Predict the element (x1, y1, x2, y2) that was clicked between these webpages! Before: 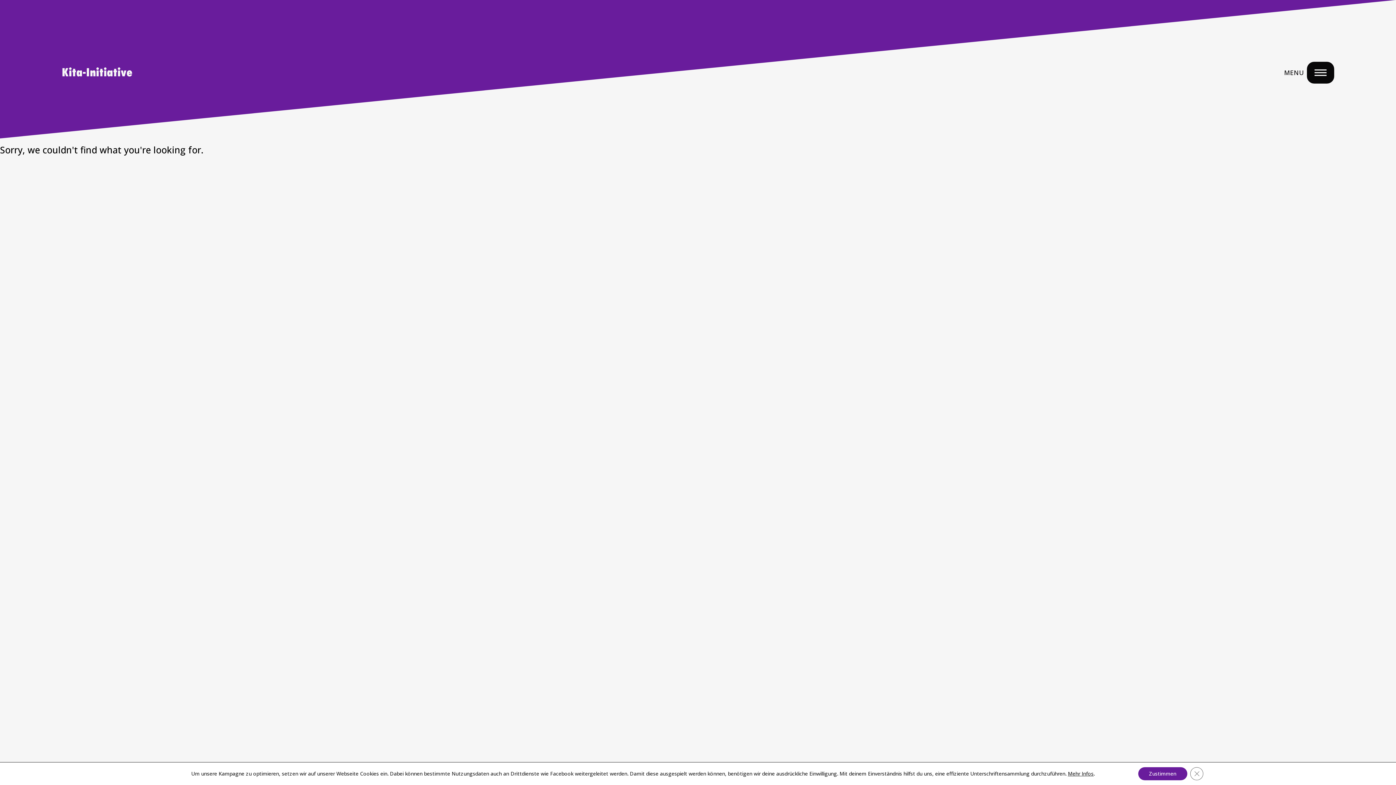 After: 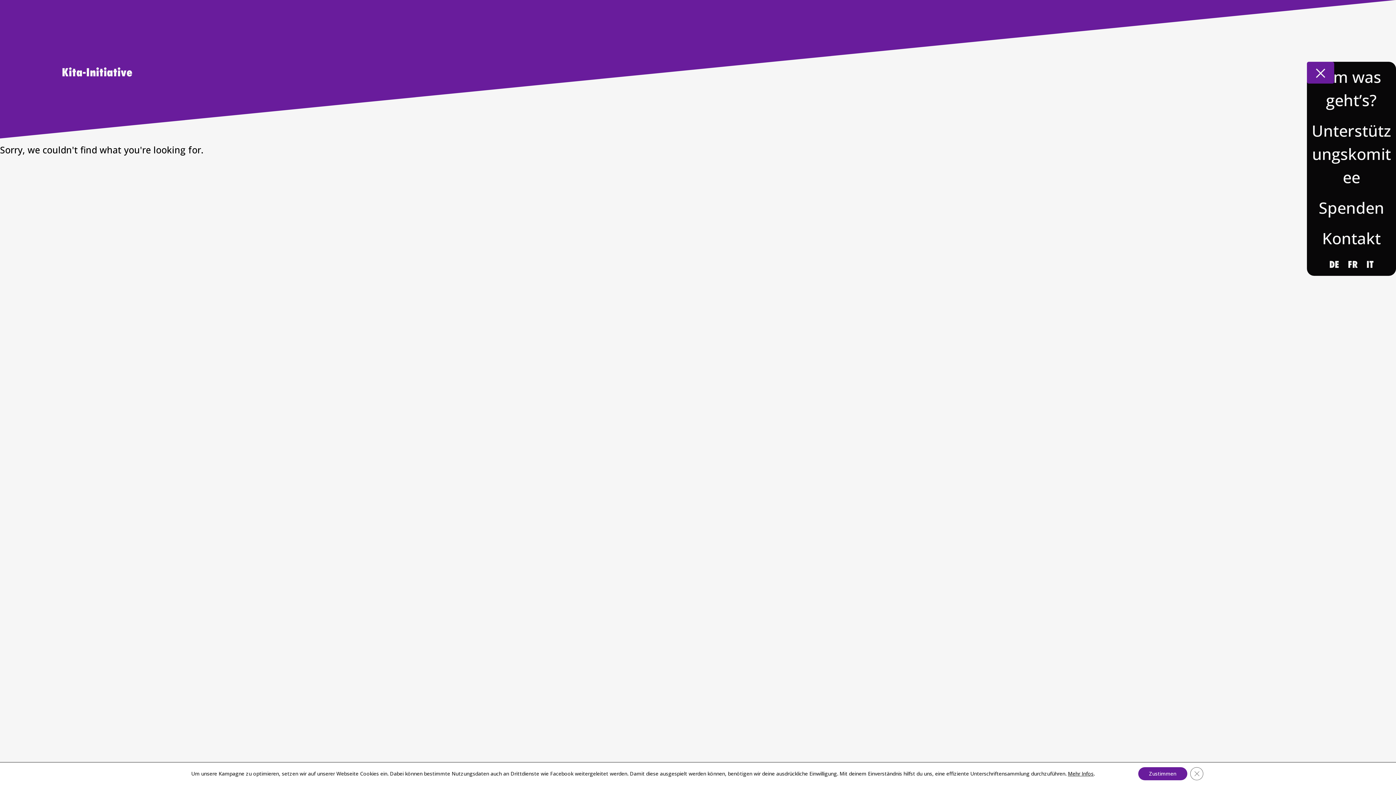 Action: label: Menu Navigation Button bbox: (1307, 61, 1334, 83)